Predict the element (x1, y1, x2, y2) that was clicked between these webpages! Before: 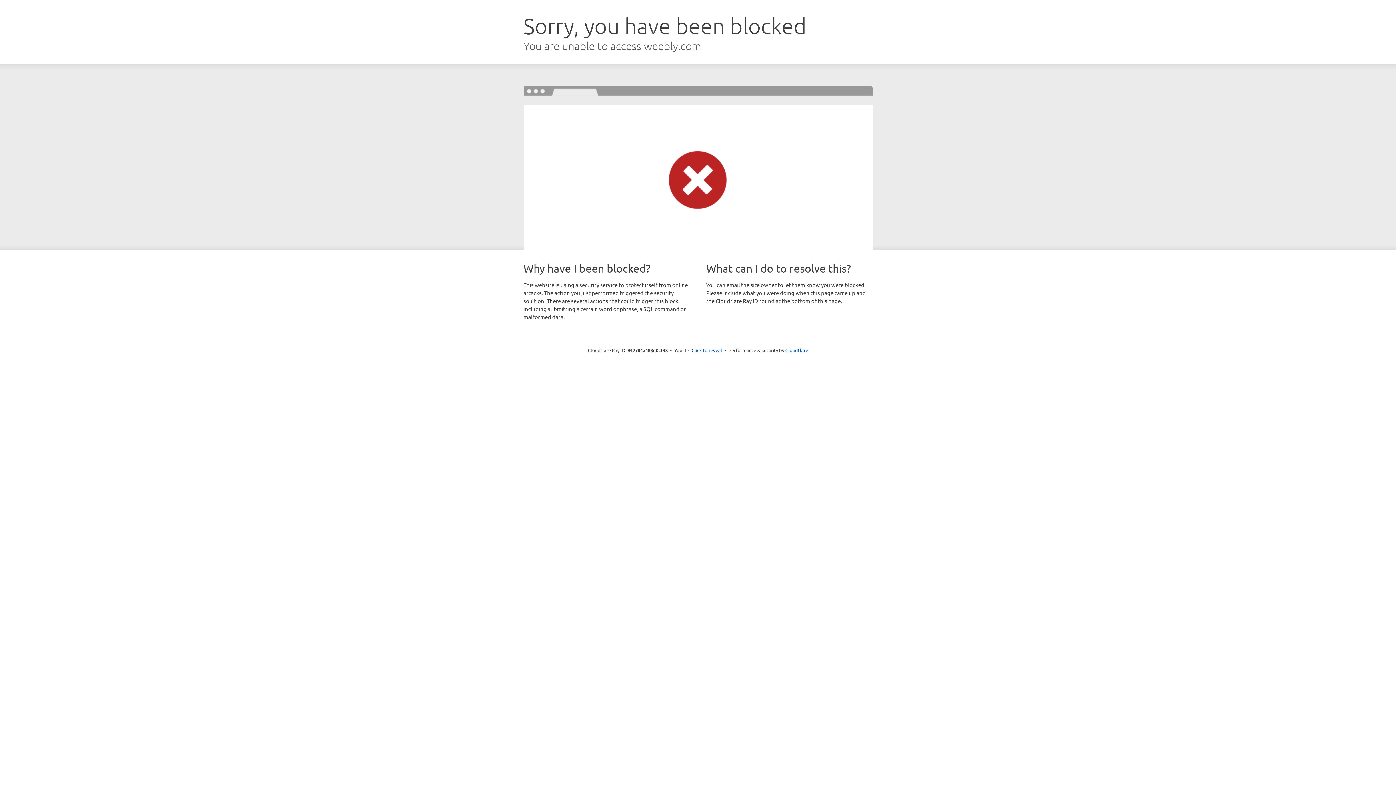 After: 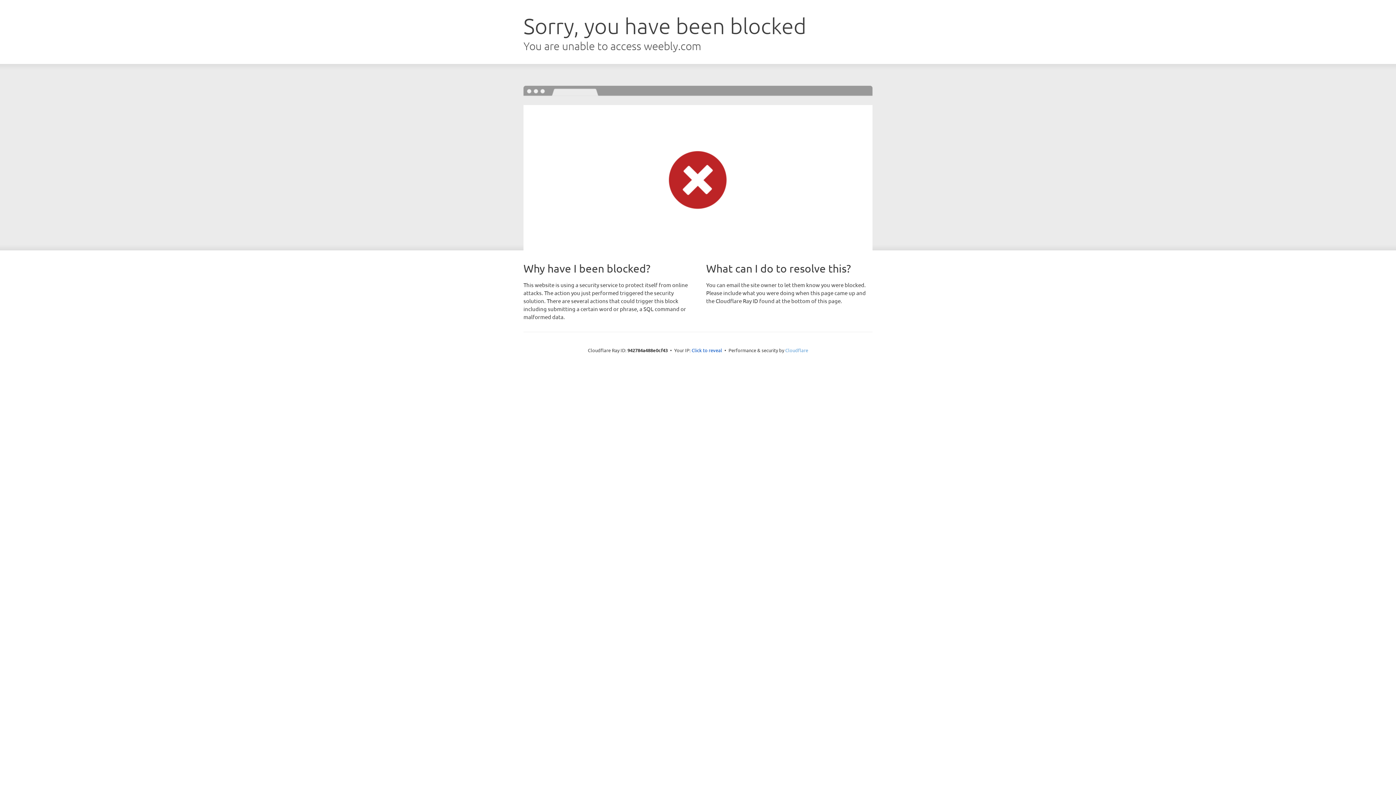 Action: bbox: (785, 347, 808, 353) label: Cloudflare